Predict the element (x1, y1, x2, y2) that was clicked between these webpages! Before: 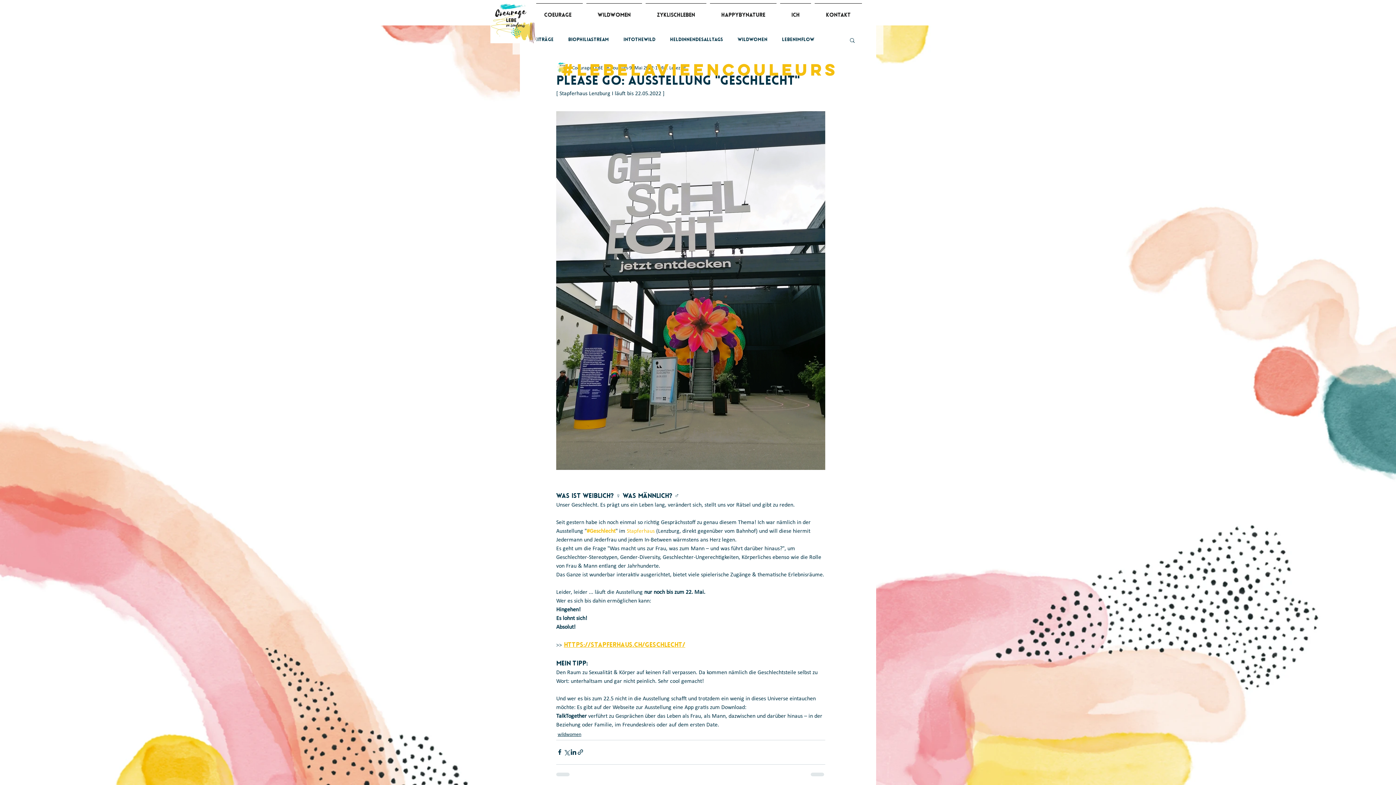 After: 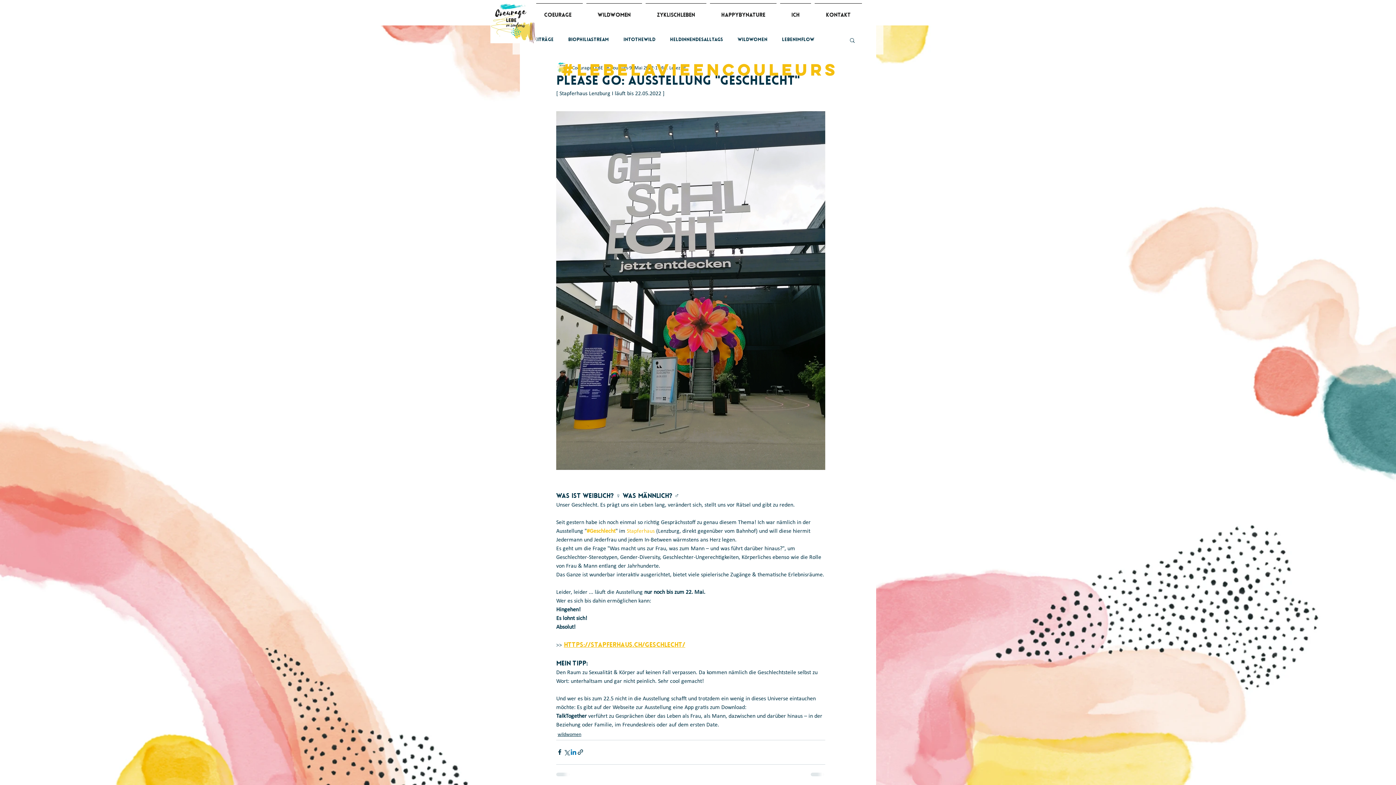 Action: bbox: (570, 749, 577, 756) label: Über LinkedIn teilen